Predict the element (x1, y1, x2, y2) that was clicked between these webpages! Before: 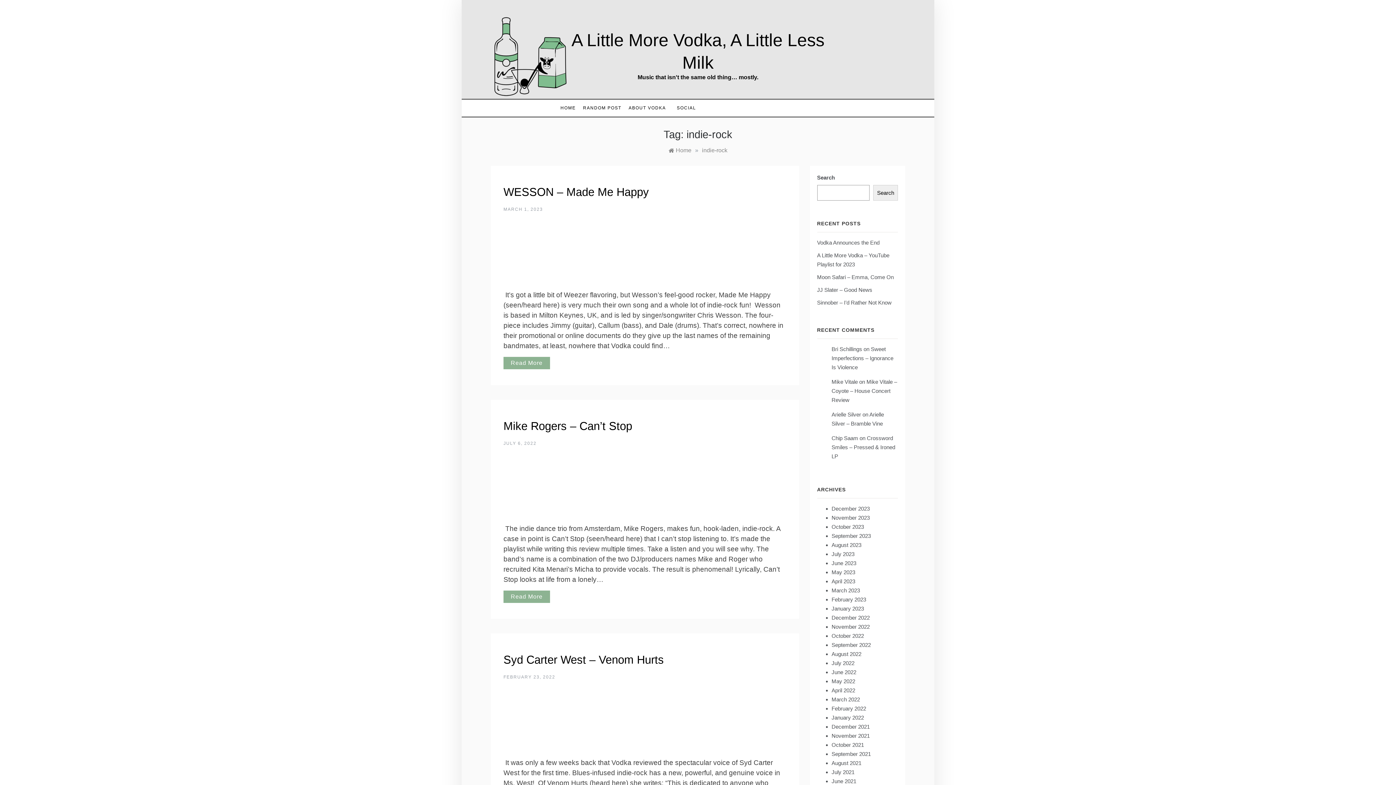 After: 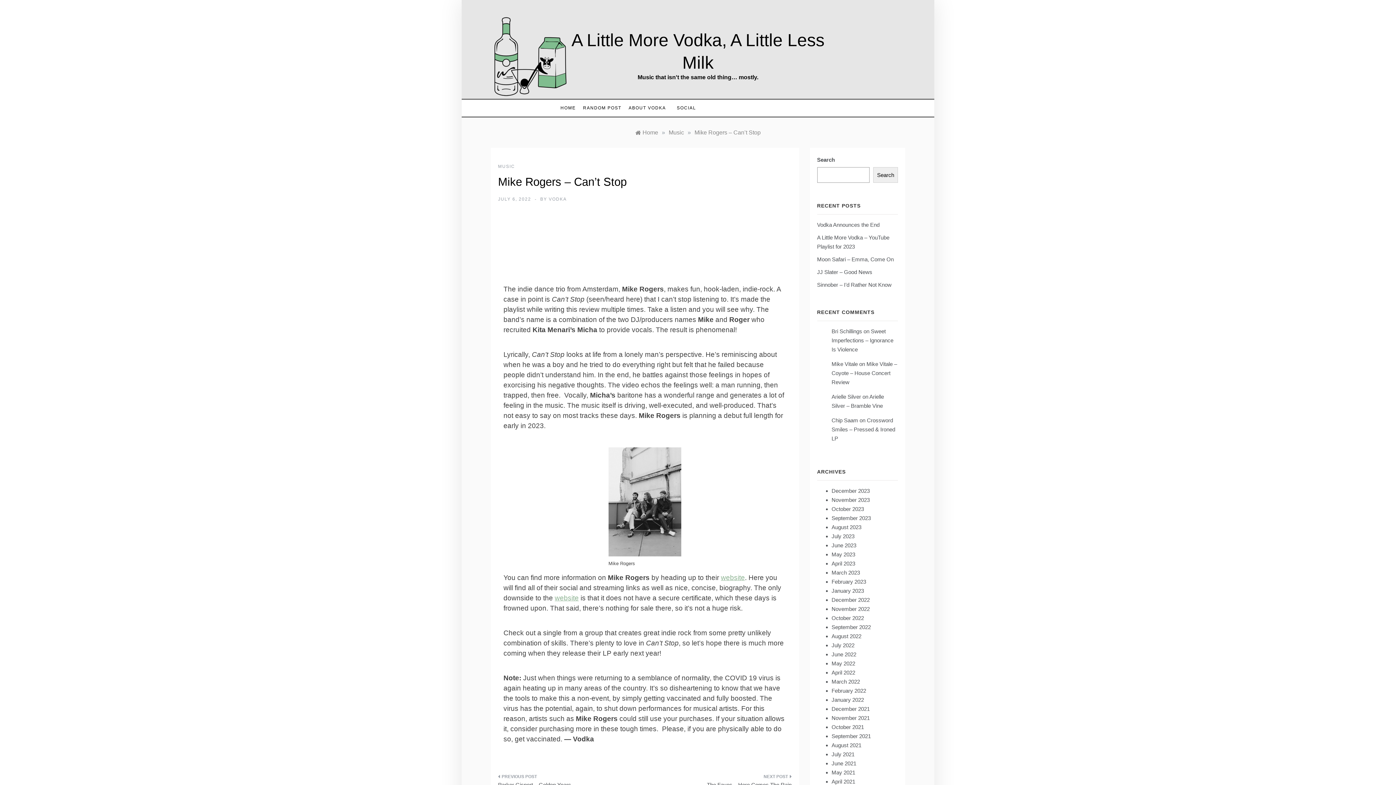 Action: label: Mike Rogers – Can’t Stop bbox: (503, 419, 632, 432)